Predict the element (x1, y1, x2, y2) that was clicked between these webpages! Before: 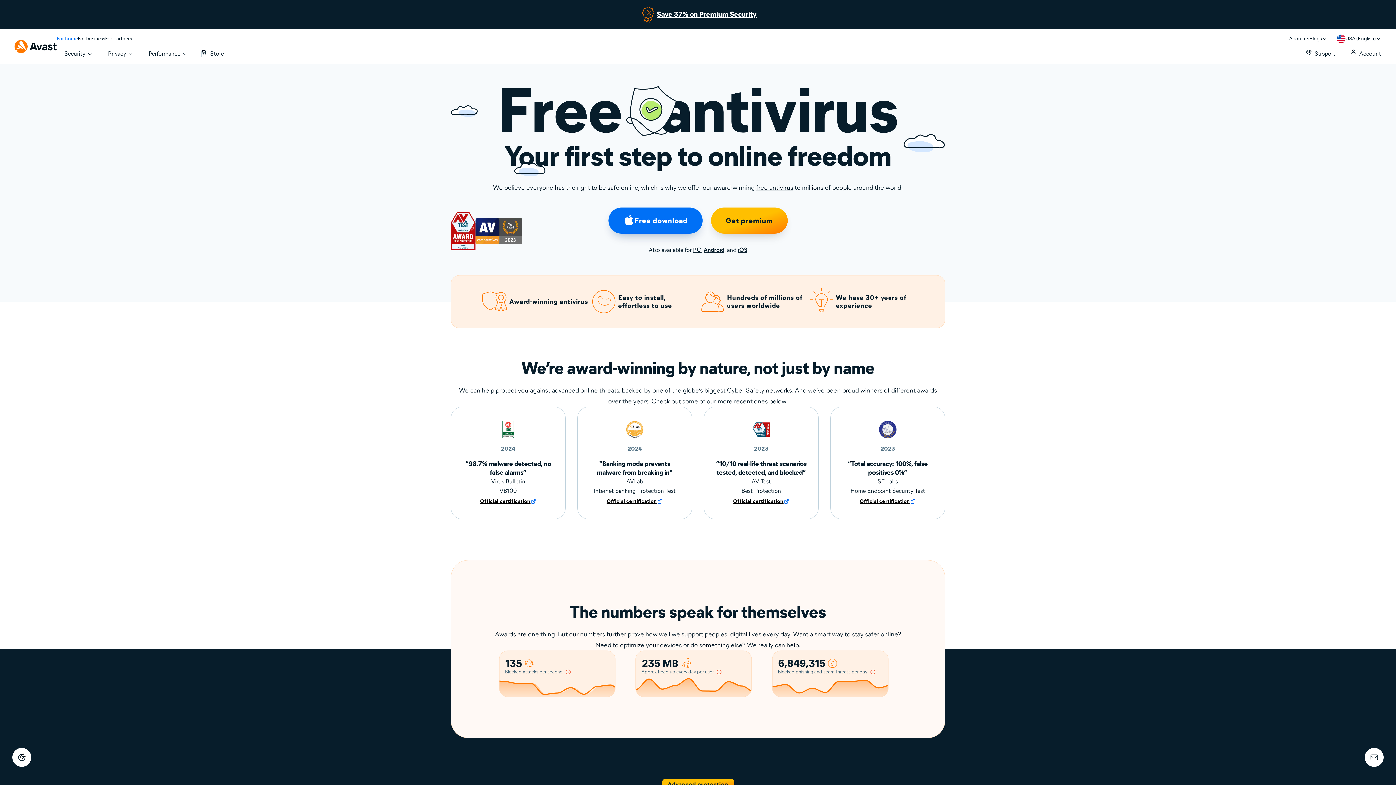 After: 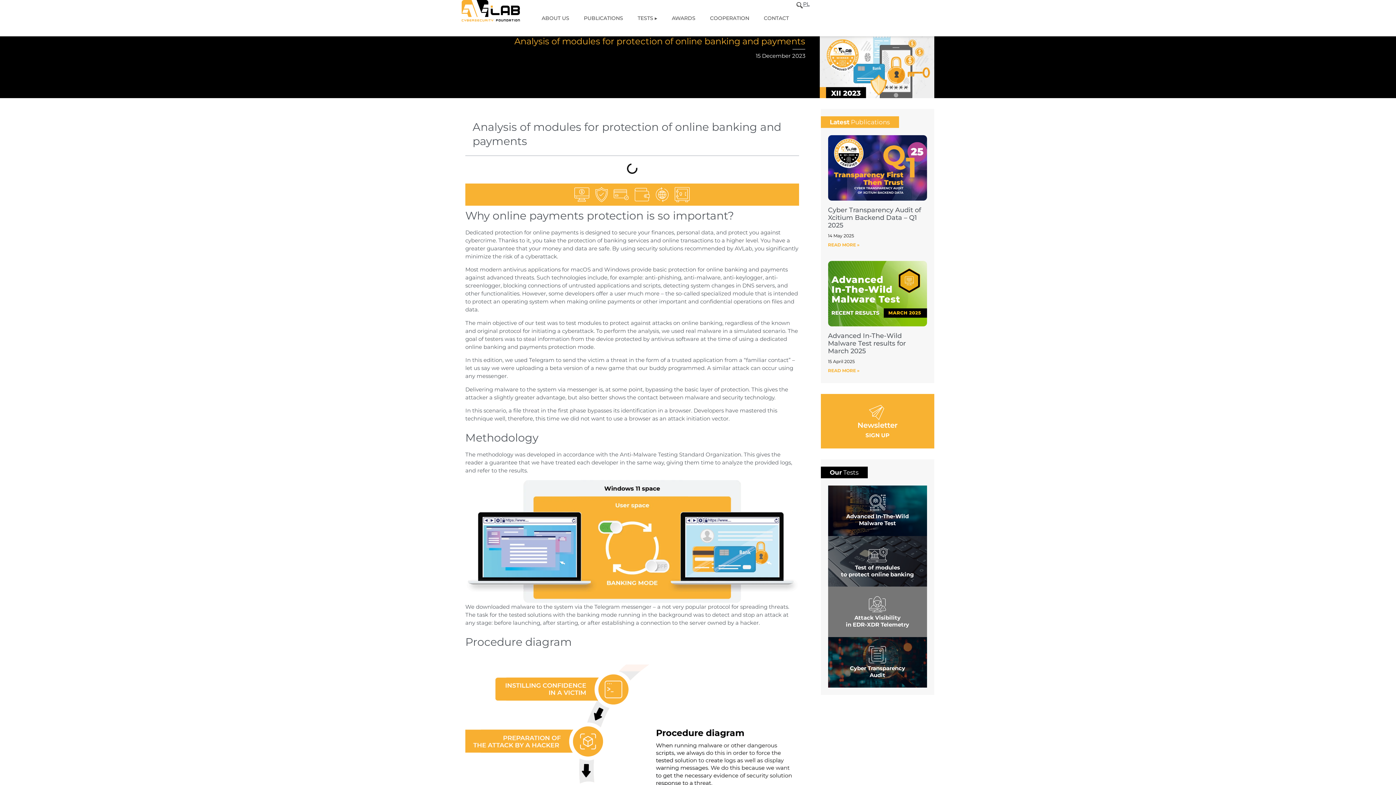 Action: label: Official certification bbox: (606, 494, 663, 509)